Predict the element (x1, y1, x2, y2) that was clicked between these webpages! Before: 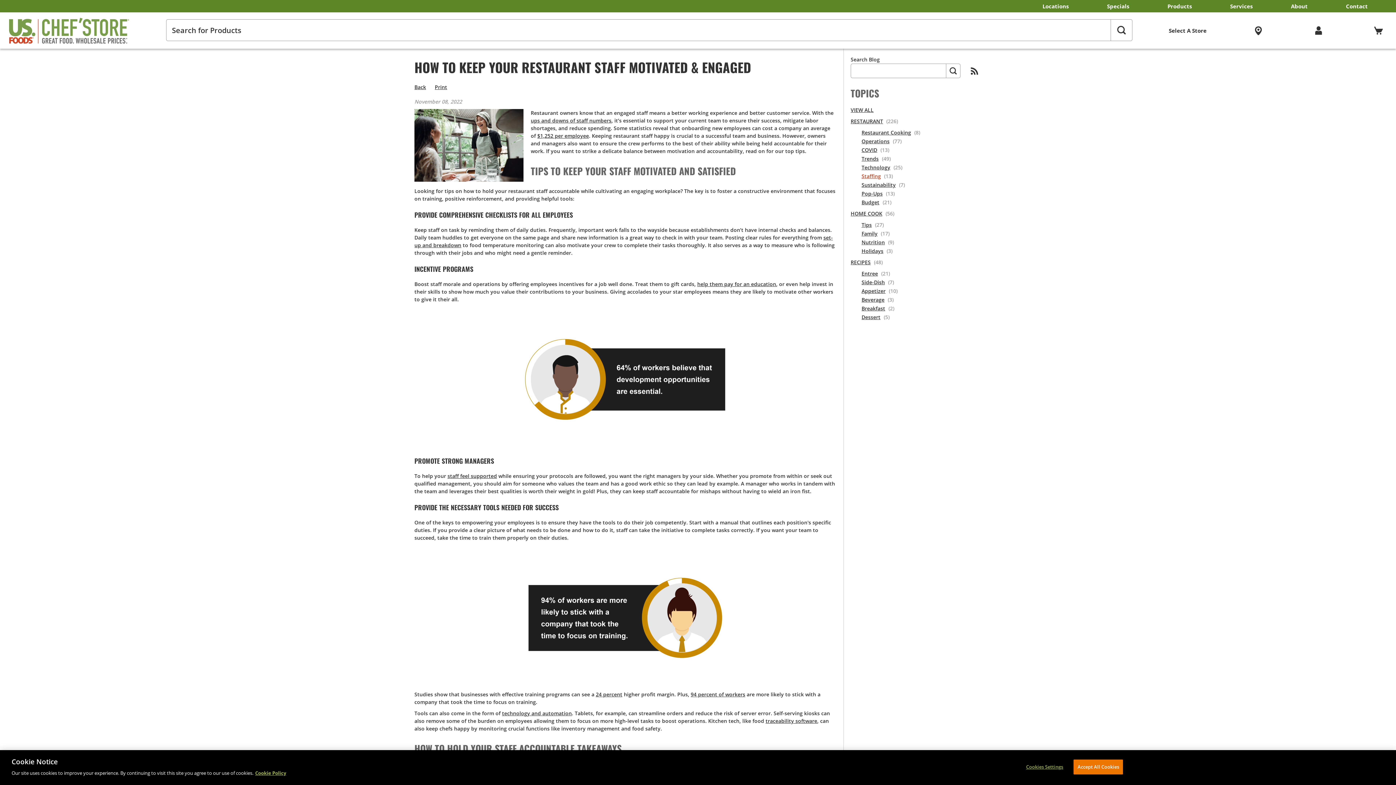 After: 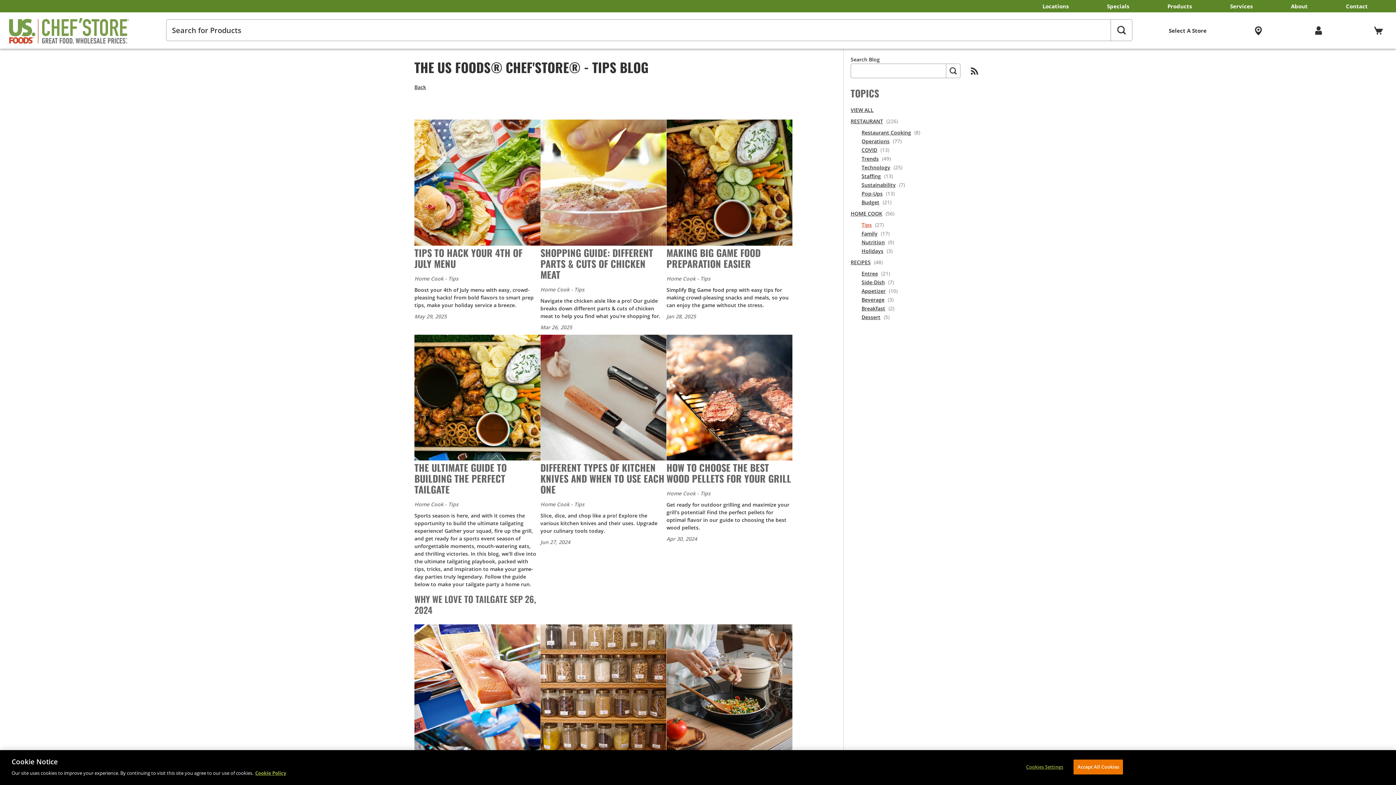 Action: label: Tips bbox: (861, 221, 872, 228)